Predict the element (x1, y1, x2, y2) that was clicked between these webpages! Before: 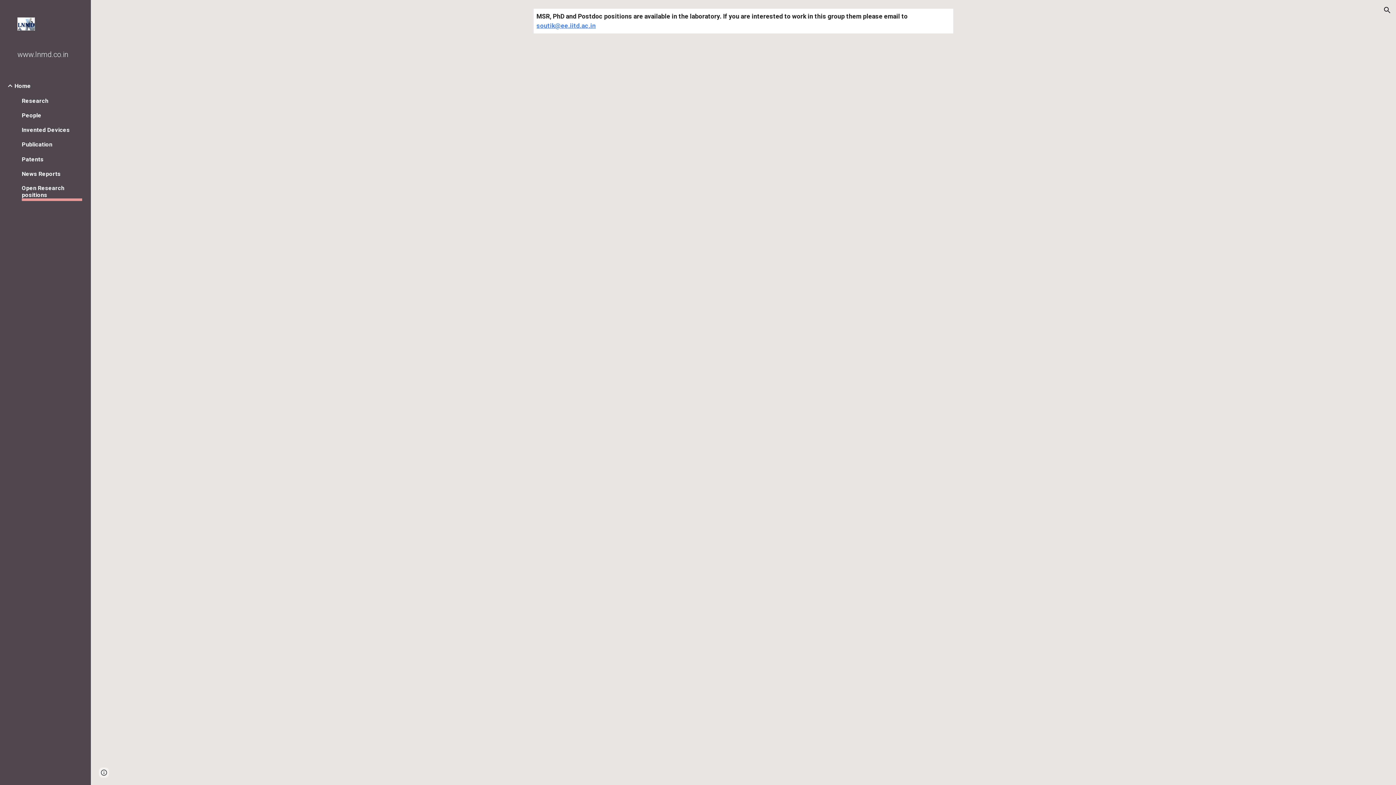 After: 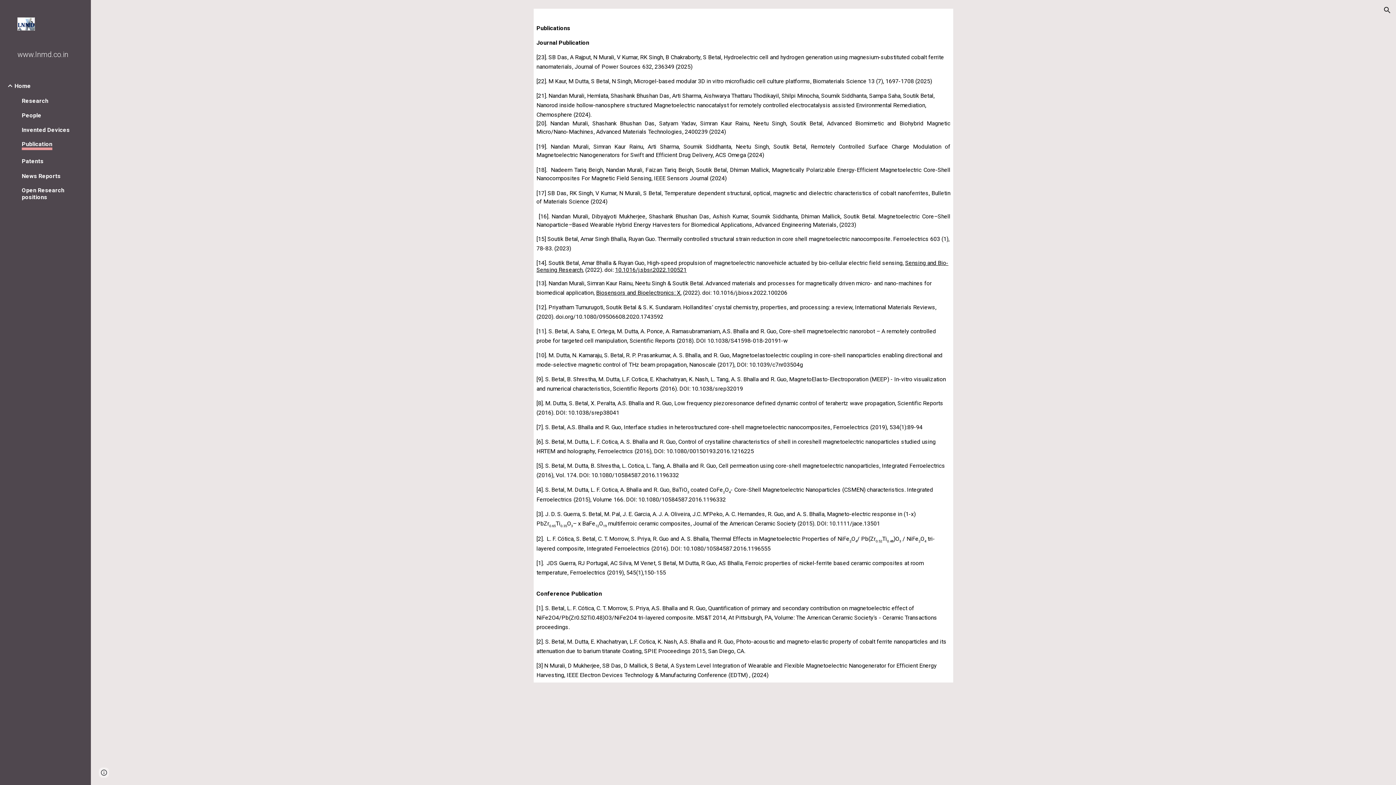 Action: bbox: (21, 141, 52, 148) label: Publication